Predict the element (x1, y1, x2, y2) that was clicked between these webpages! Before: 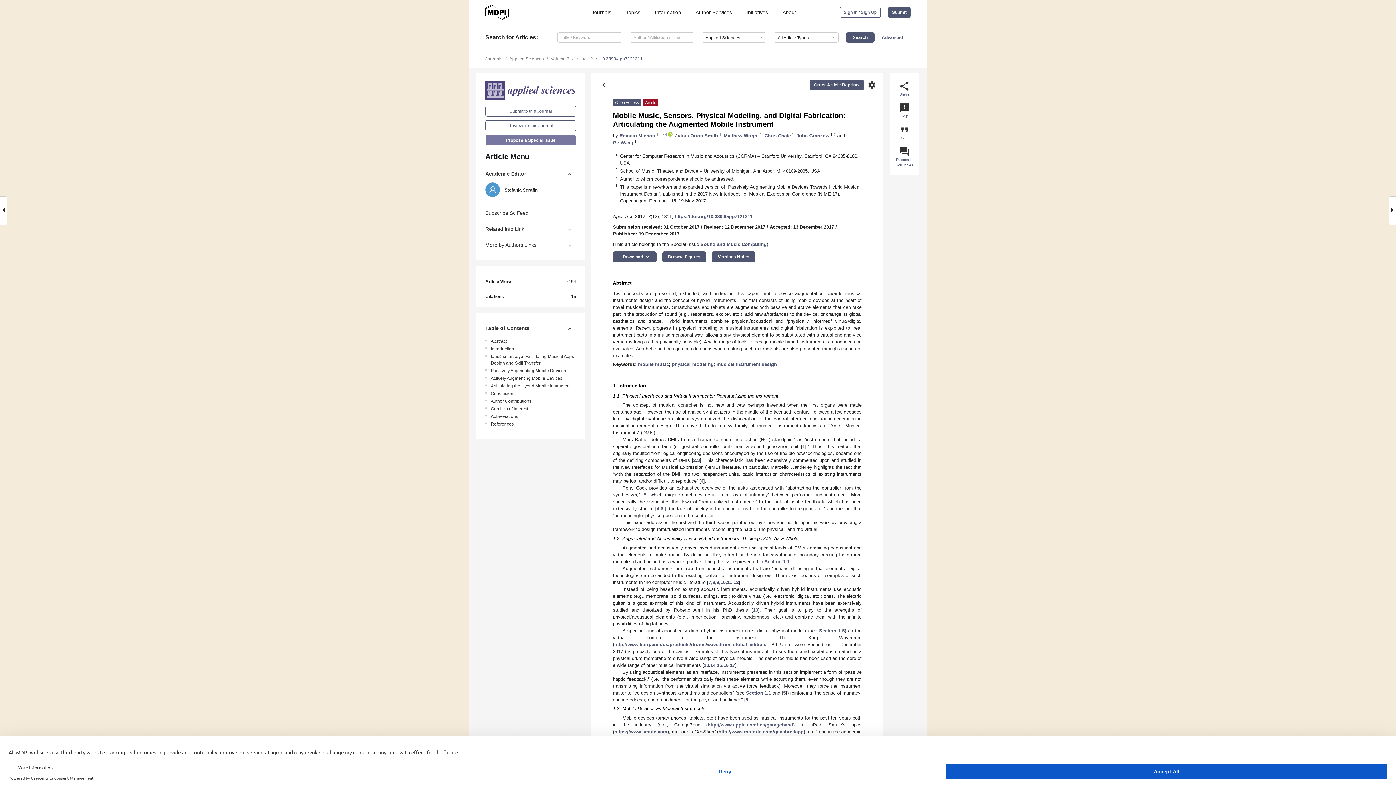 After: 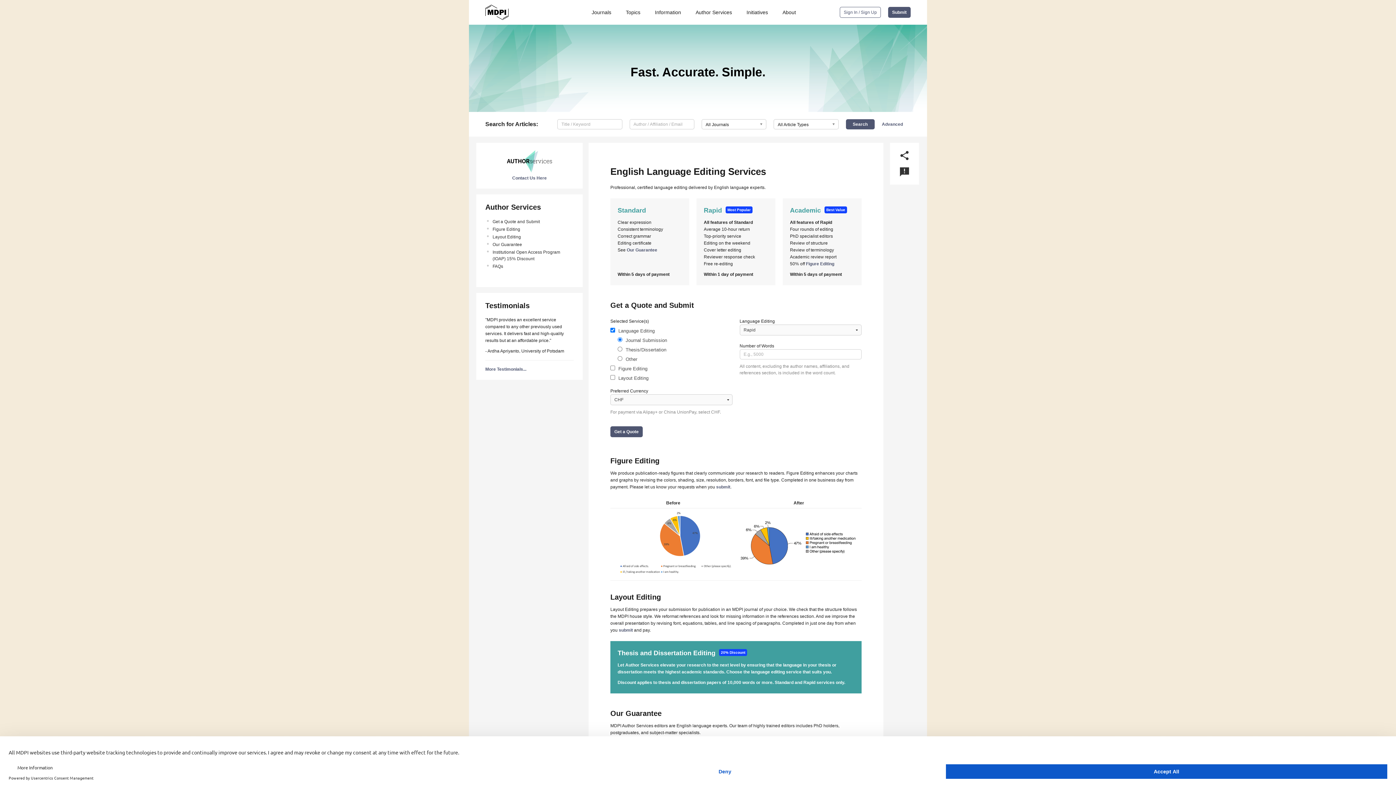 Action: bbox: (689, 9, 735, 15) label: Author Services